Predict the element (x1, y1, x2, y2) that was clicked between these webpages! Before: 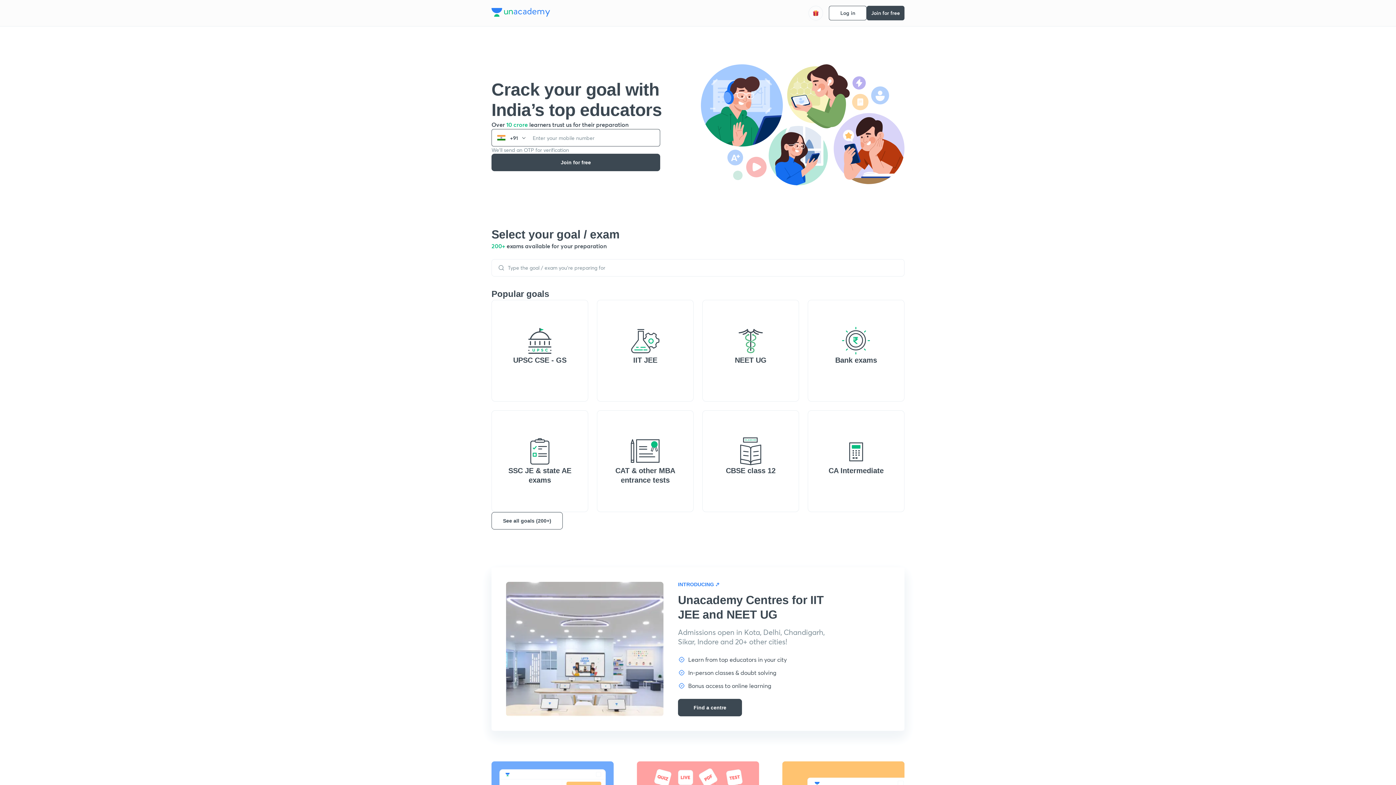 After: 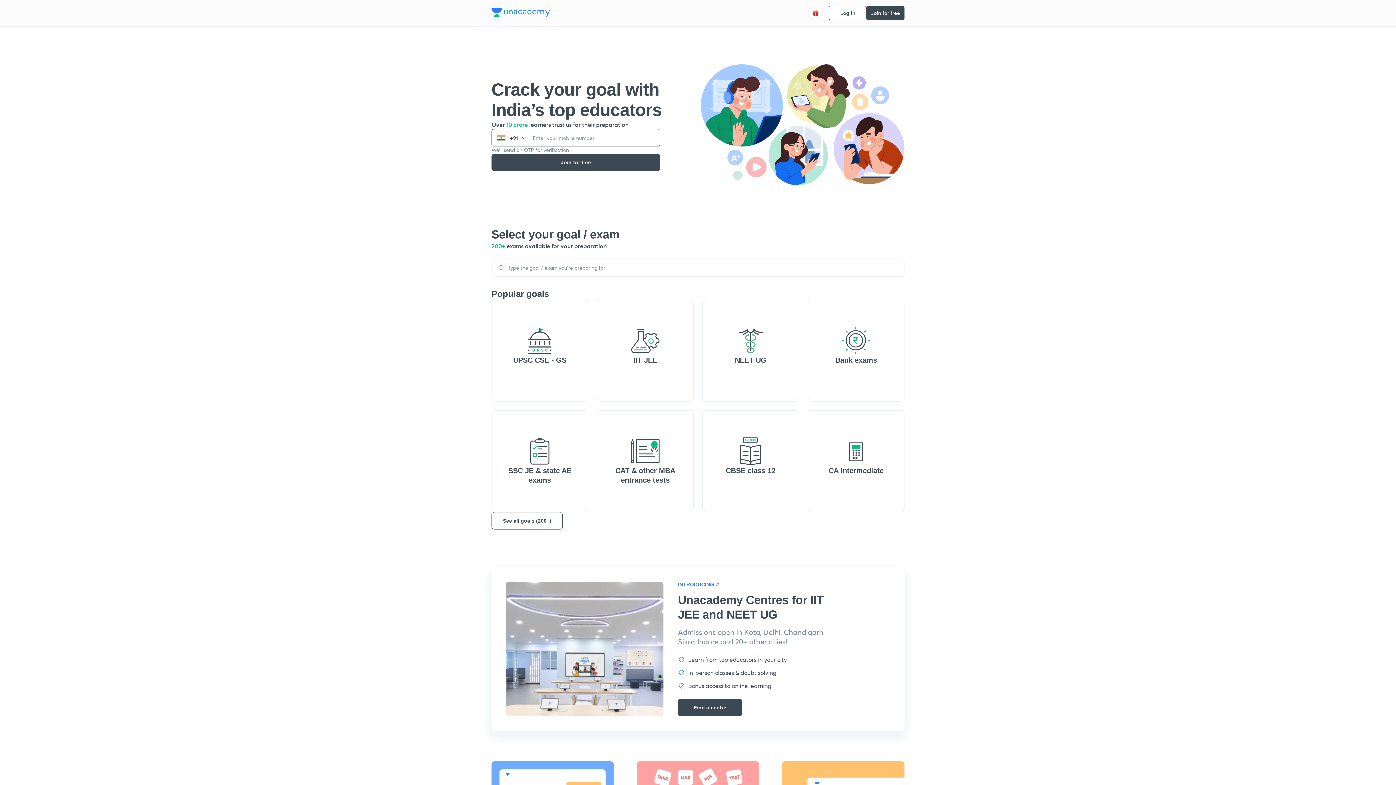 Action: bbox: (491, 7, 550, 18)